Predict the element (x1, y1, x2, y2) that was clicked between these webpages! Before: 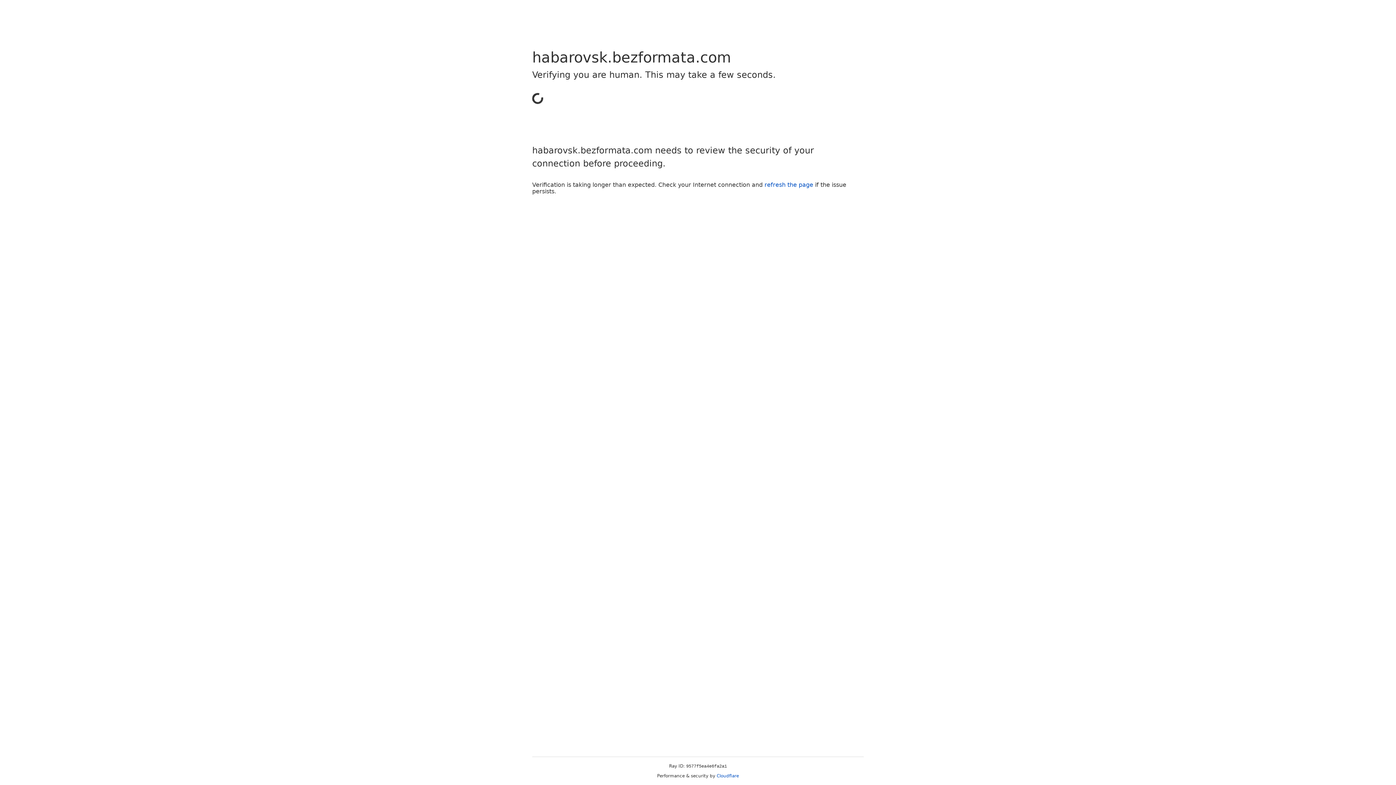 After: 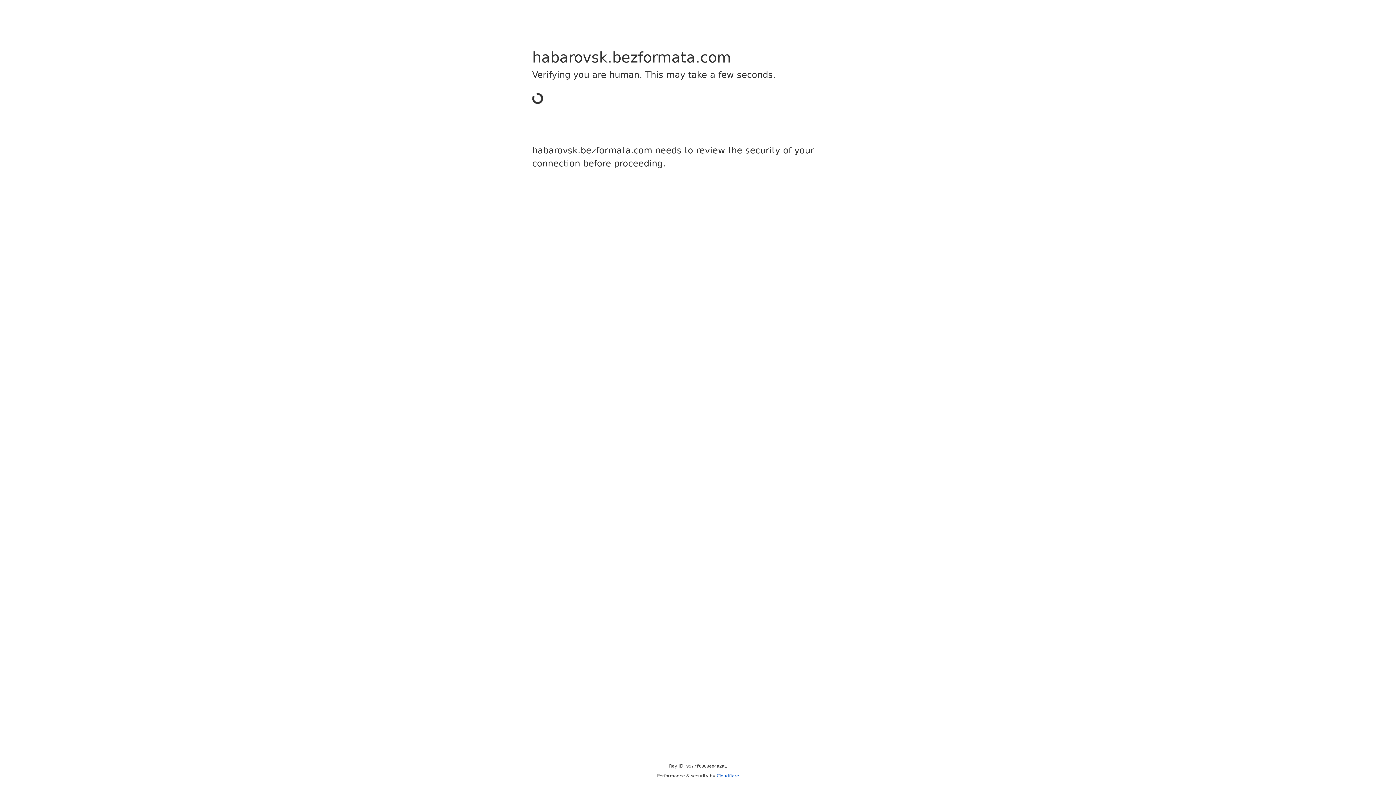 Action: bbox: (716, 773, 739, 778) label: Cloudflare